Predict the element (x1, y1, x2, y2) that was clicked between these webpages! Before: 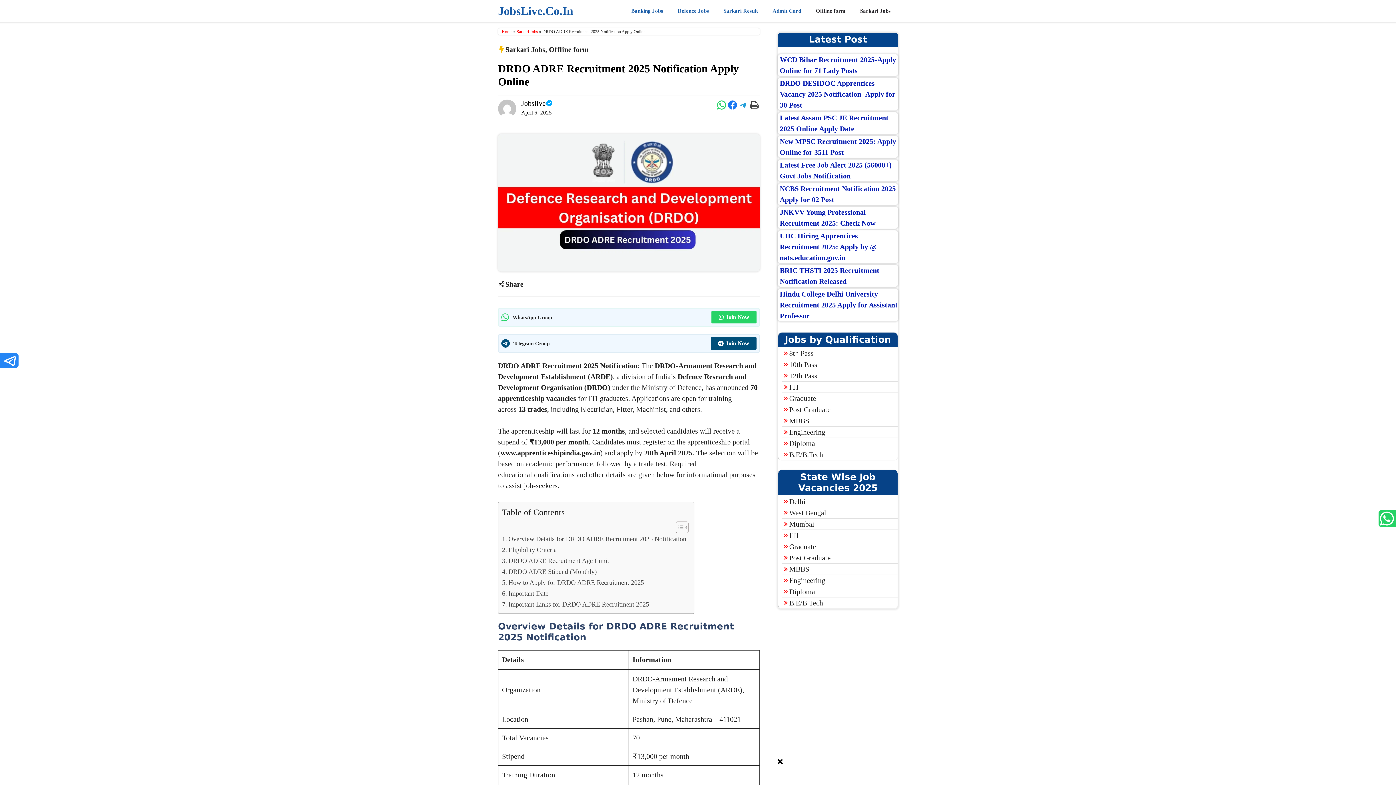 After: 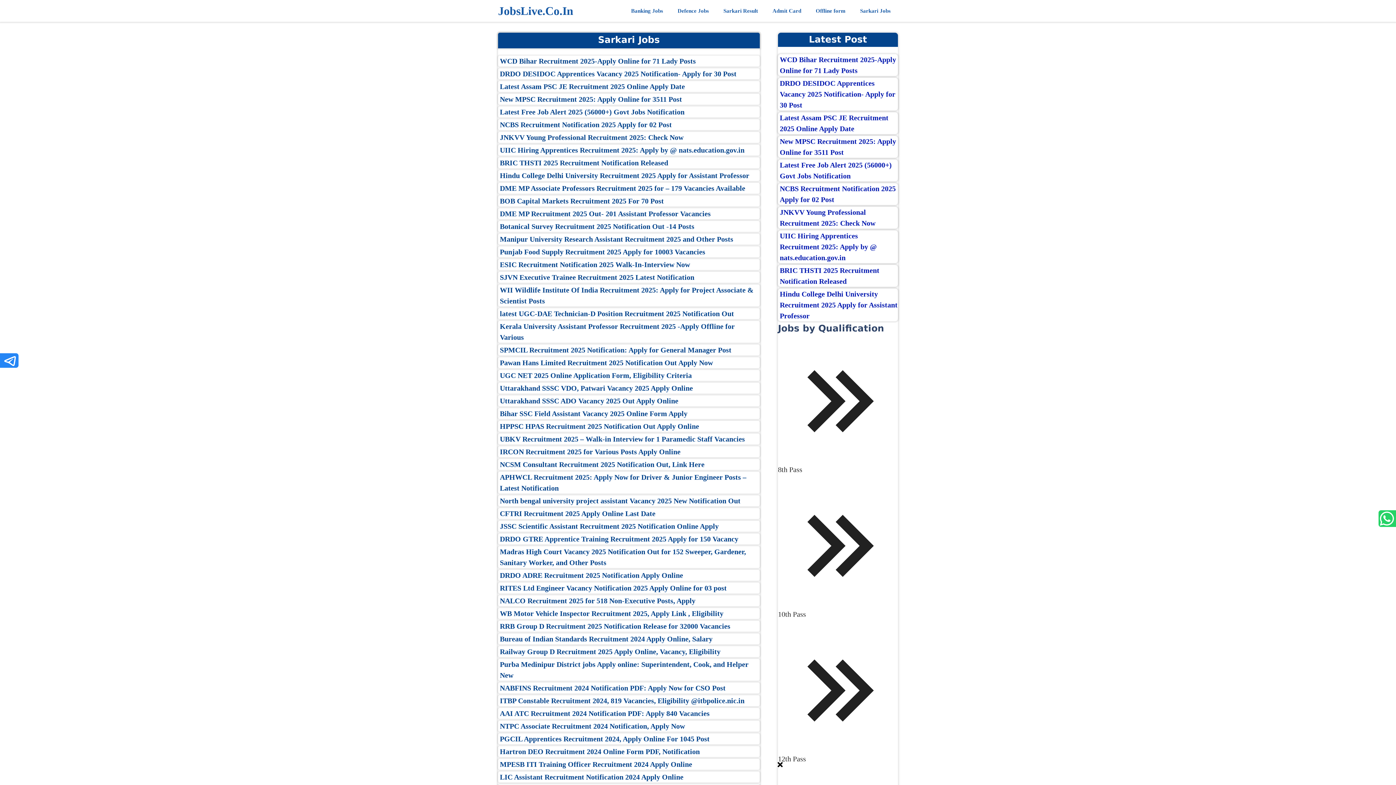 Action: label: Sarkari Jobs bbox: (853, 0, 898, 21)